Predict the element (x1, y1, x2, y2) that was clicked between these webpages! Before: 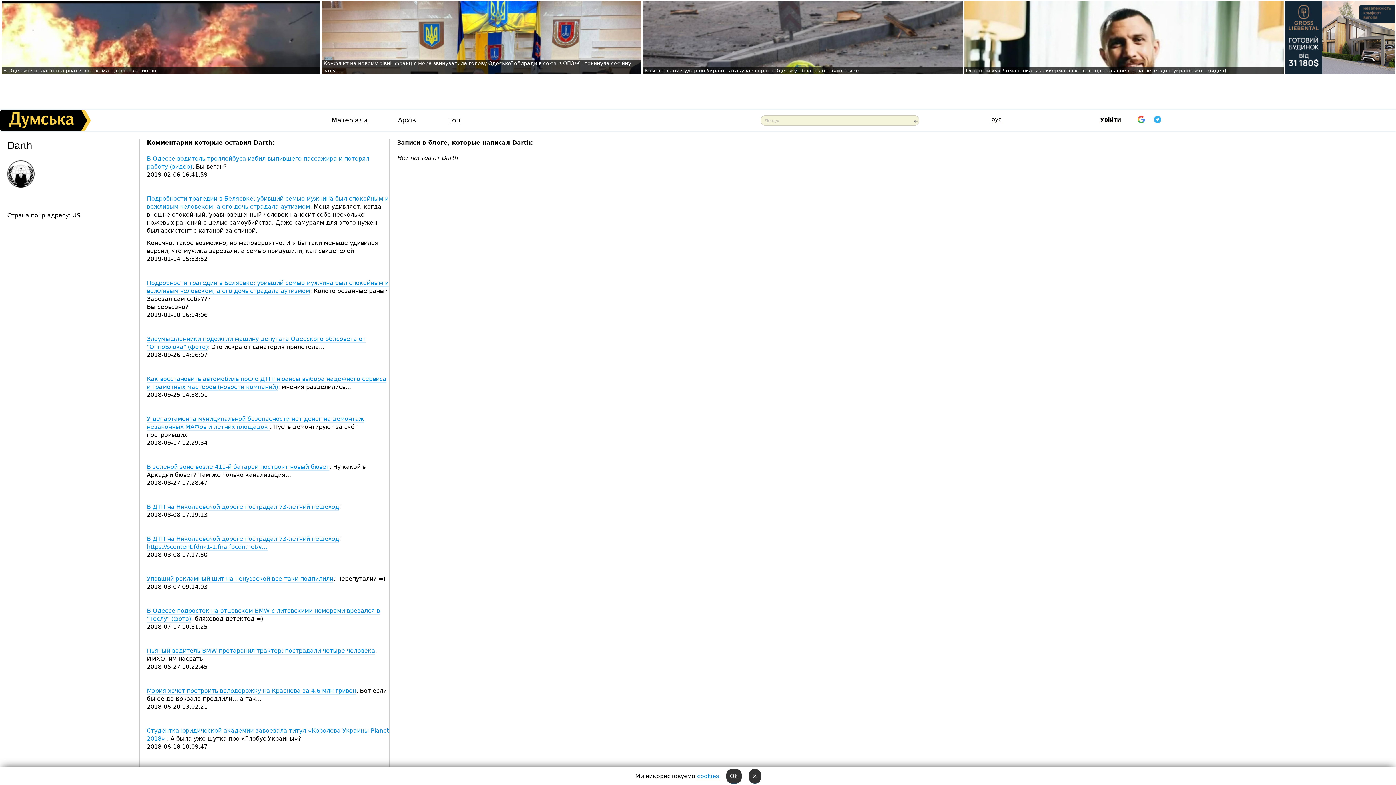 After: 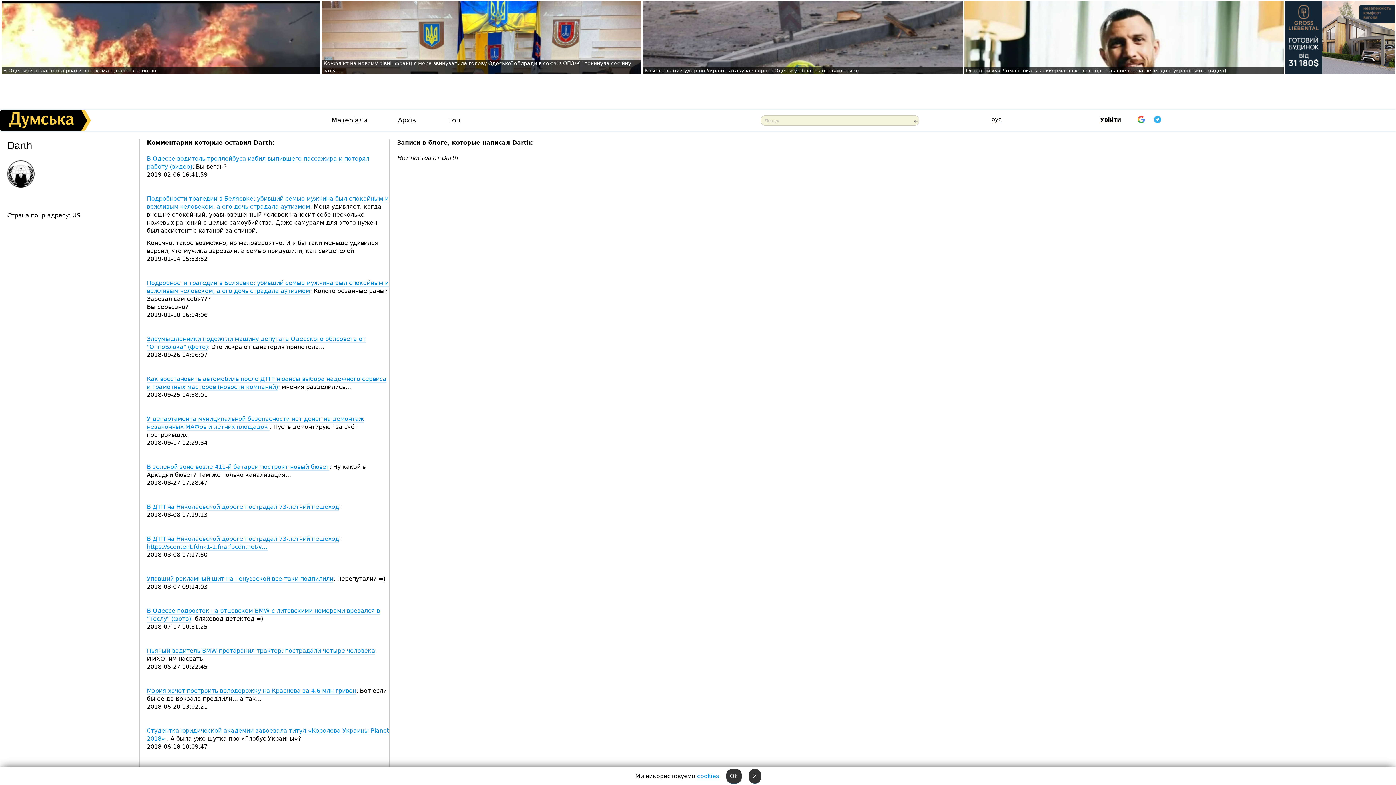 Action: bbox: (1285, 68, 1394, 75)